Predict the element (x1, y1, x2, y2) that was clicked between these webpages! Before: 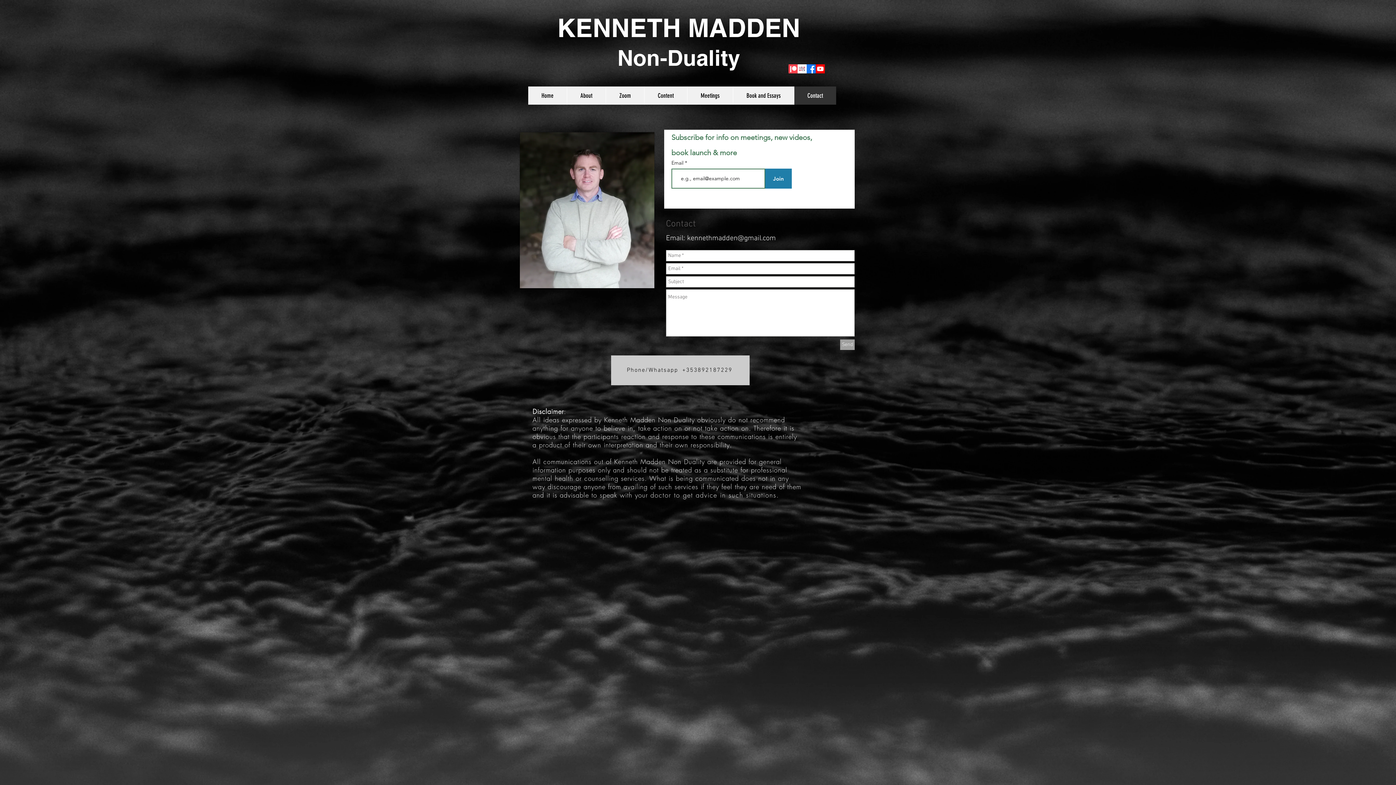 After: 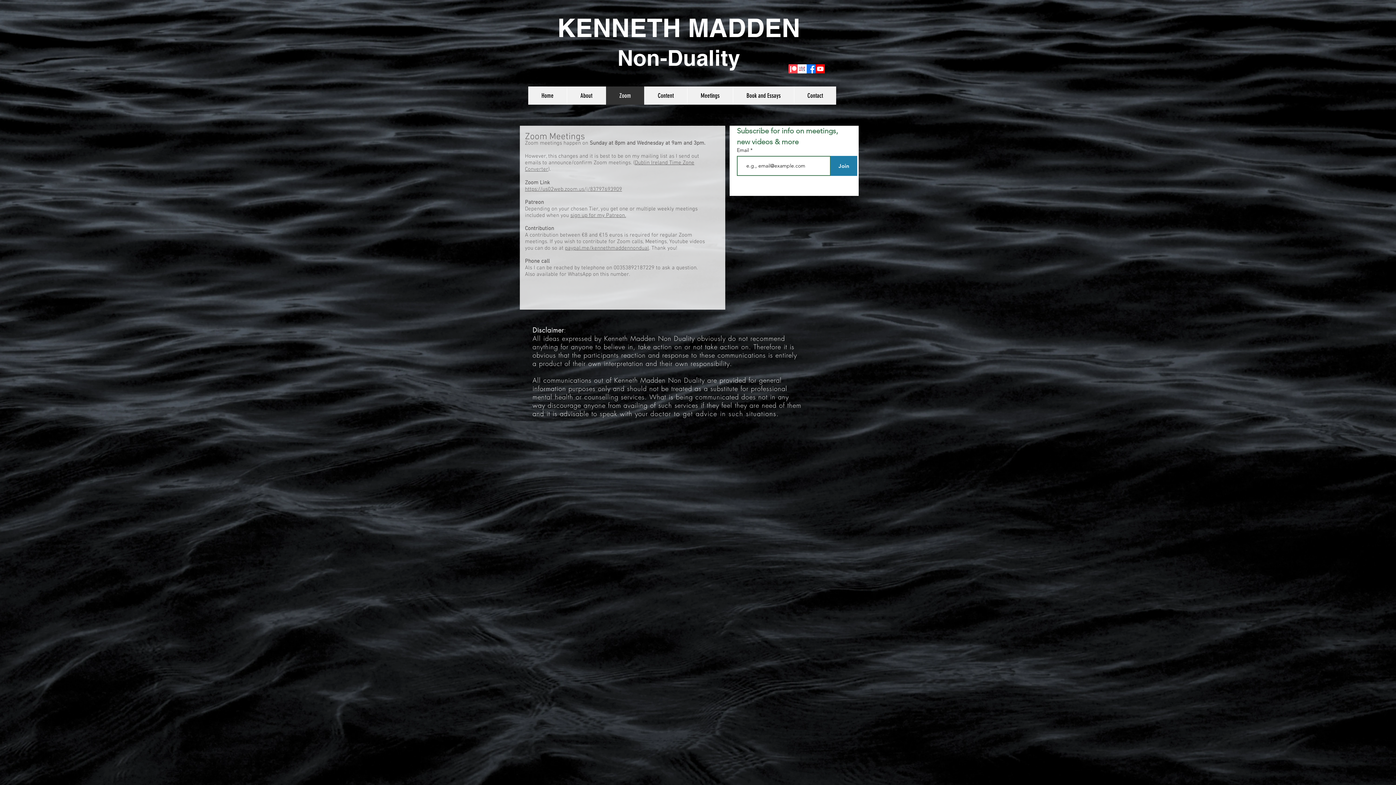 Action: bbox: (605, 86, 644, 104) label: Zoom